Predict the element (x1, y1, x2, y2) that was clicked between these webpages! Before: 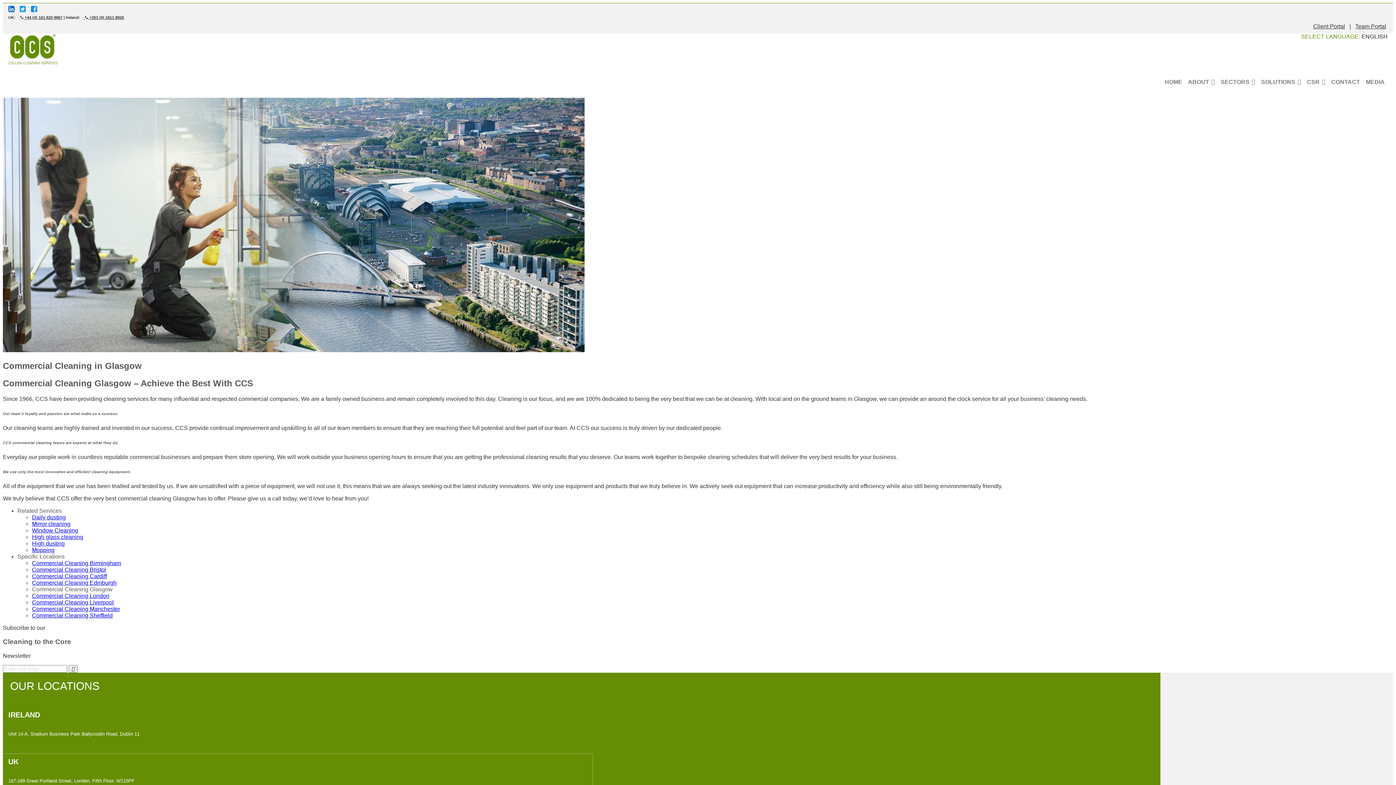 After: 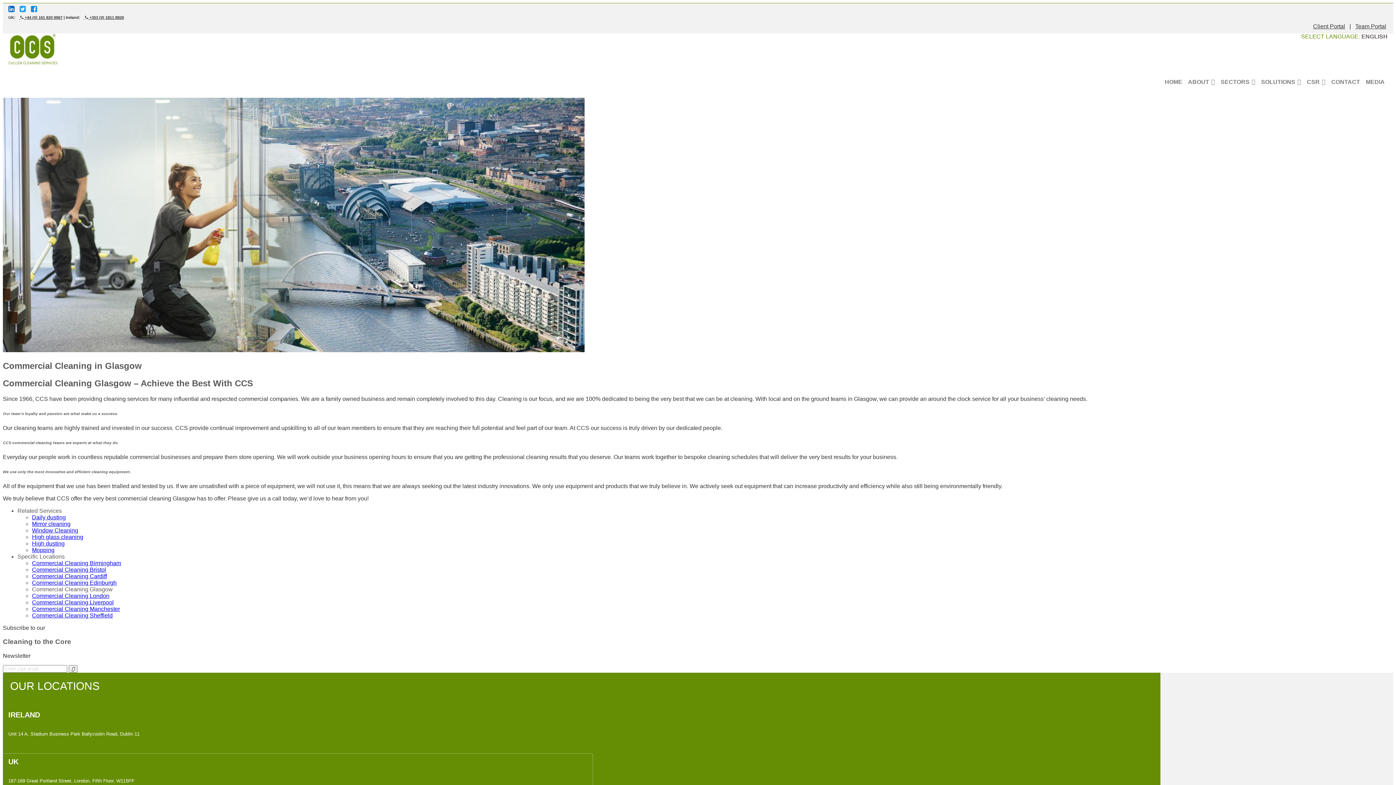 Action: label:   +353 (0) 1811 8926 bbox: (84, 15, 124, 19)